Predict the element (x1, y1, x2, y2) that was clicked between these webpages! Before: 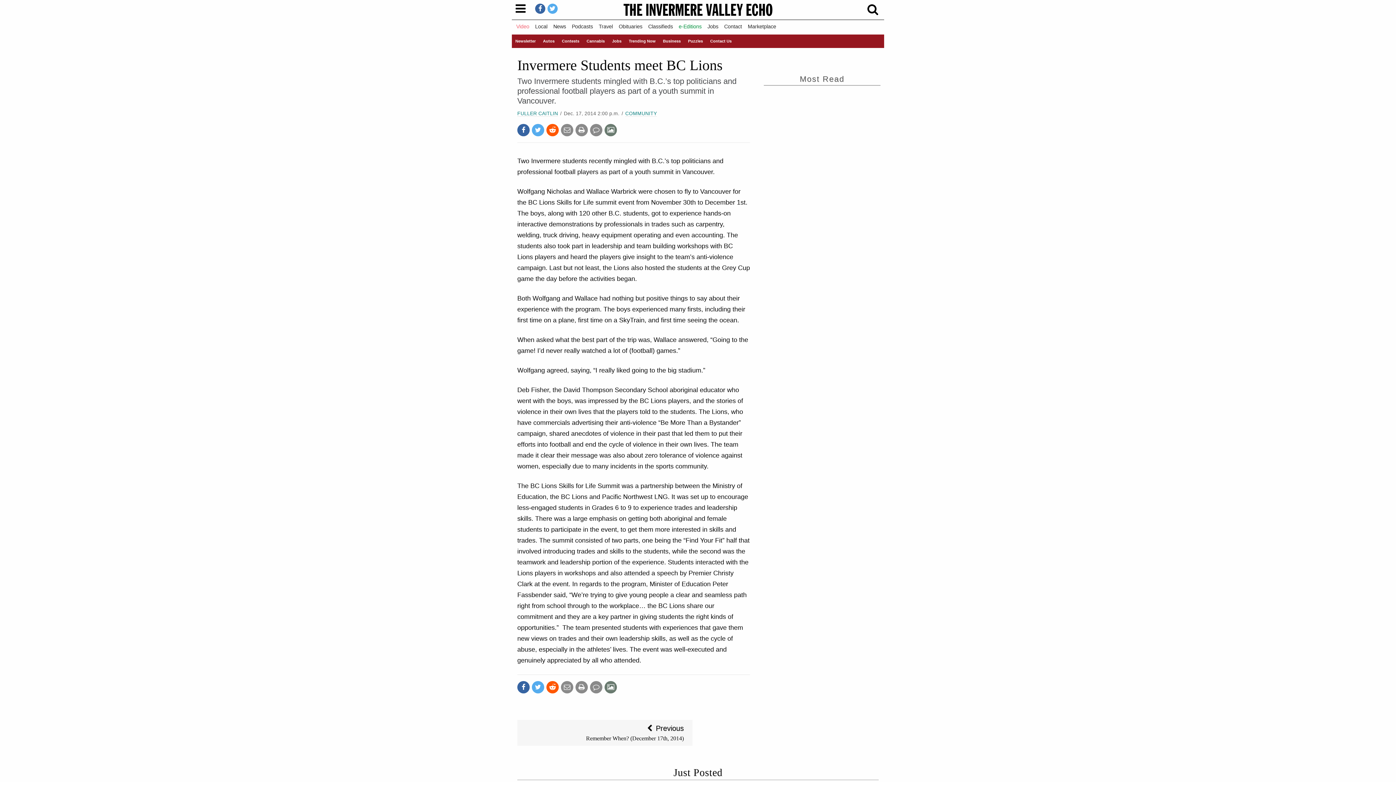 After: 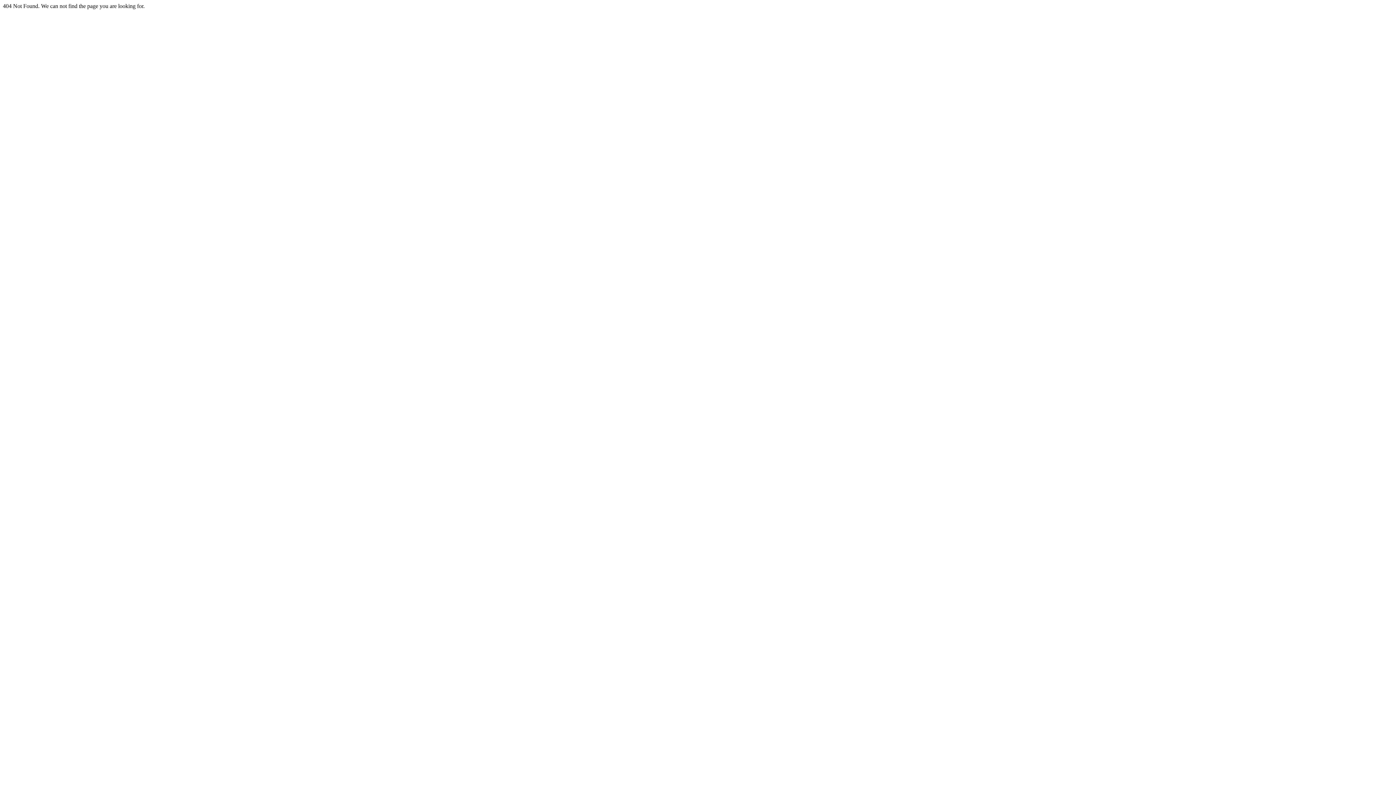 Action: label: Podcasts bbox: (571, 22, 593, 30)